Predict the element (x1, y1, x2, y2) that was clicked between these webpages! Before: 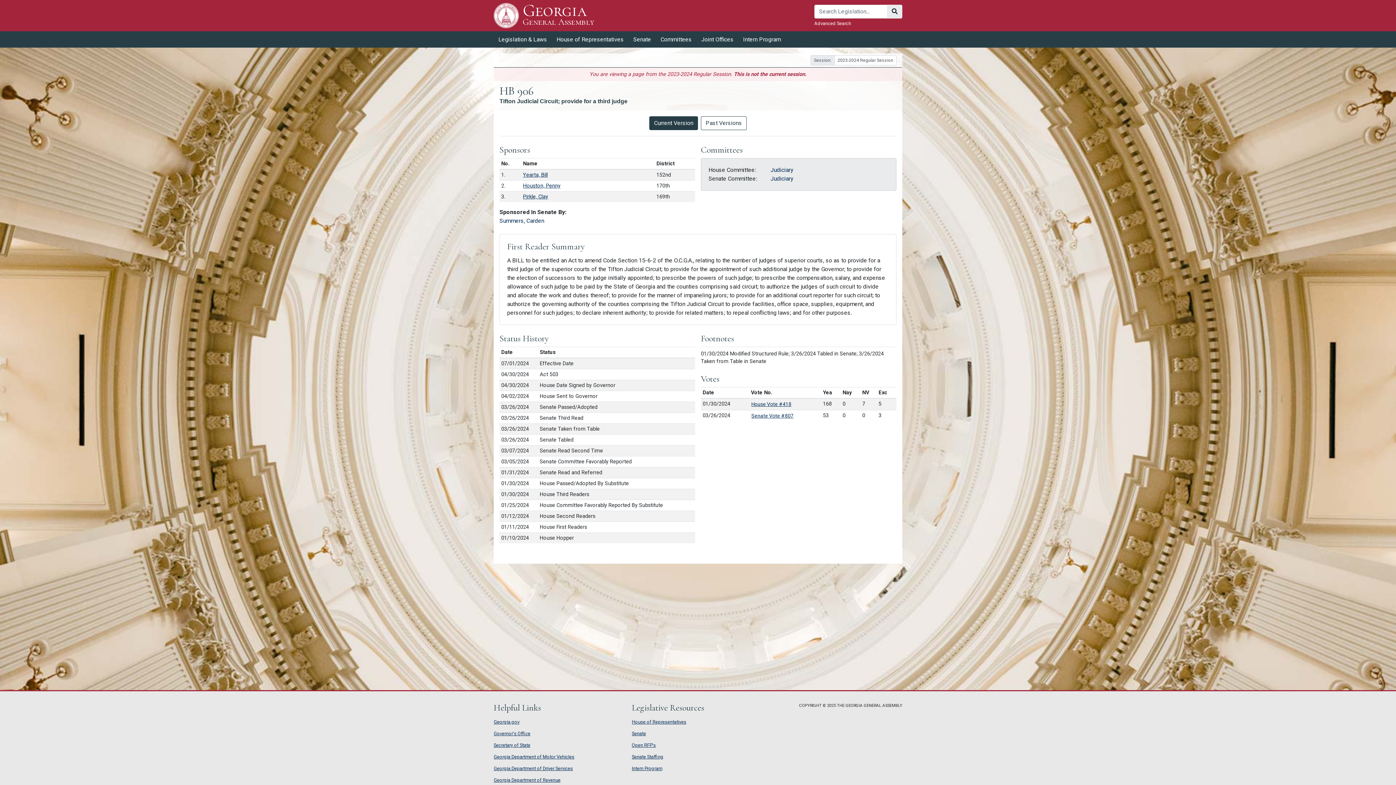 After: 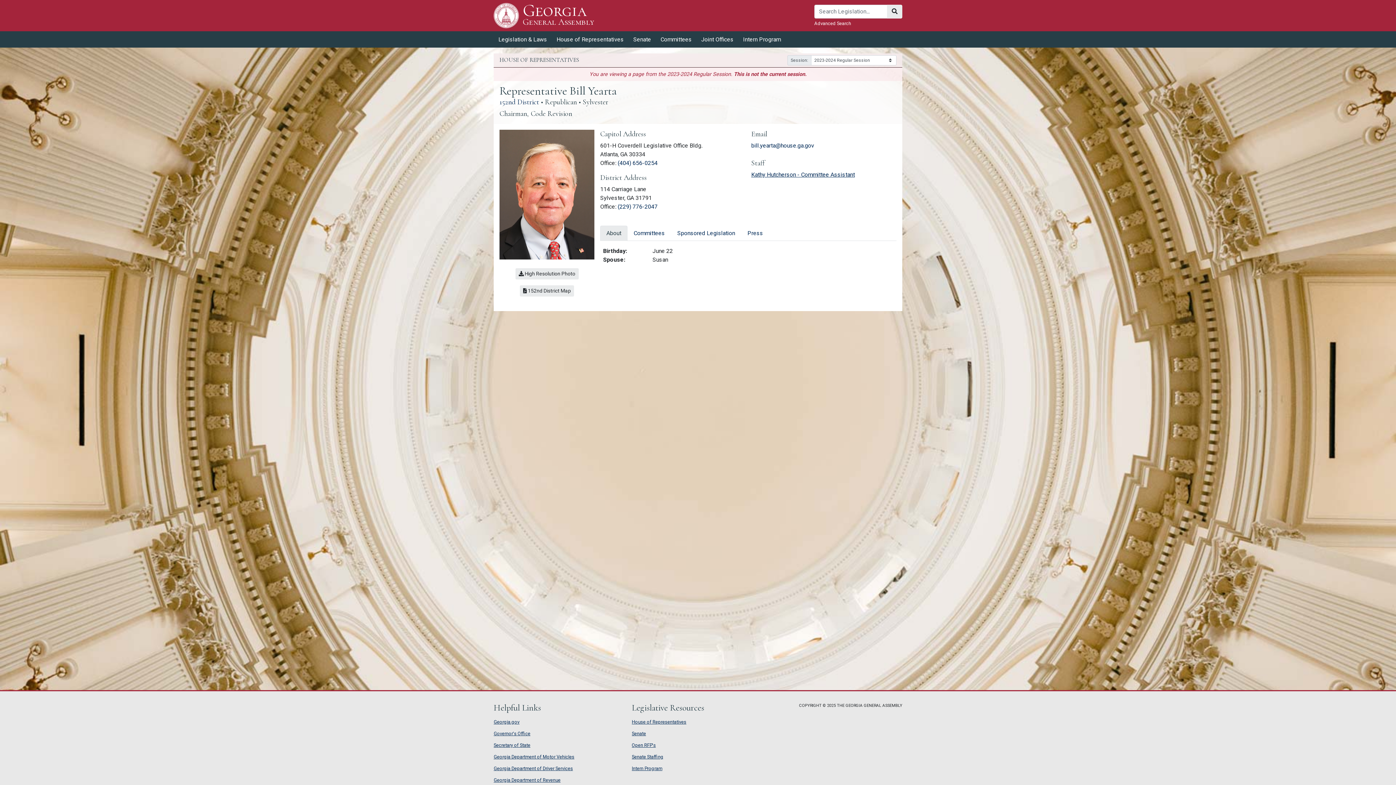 Action: bbox: (523, 171, 547, 178) label: Yearta, Bill